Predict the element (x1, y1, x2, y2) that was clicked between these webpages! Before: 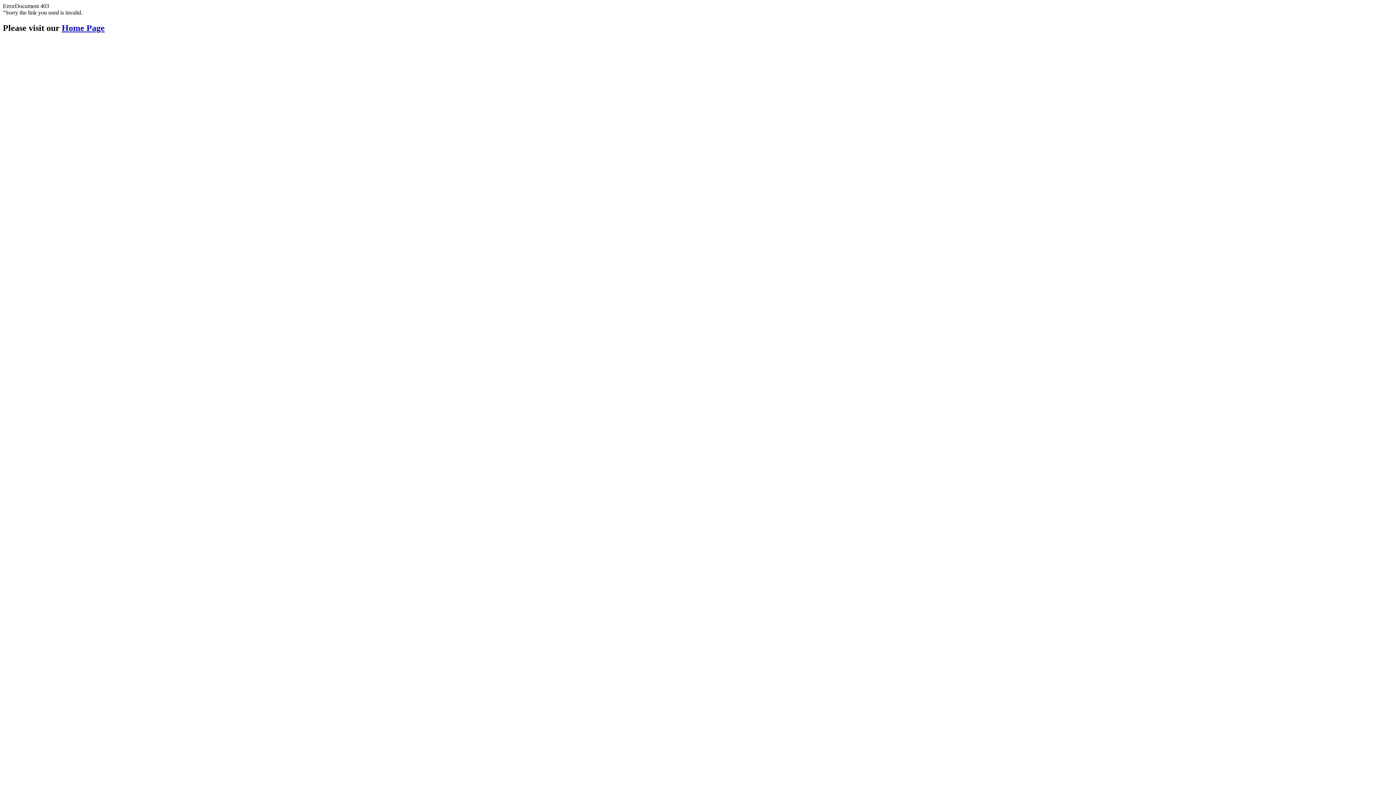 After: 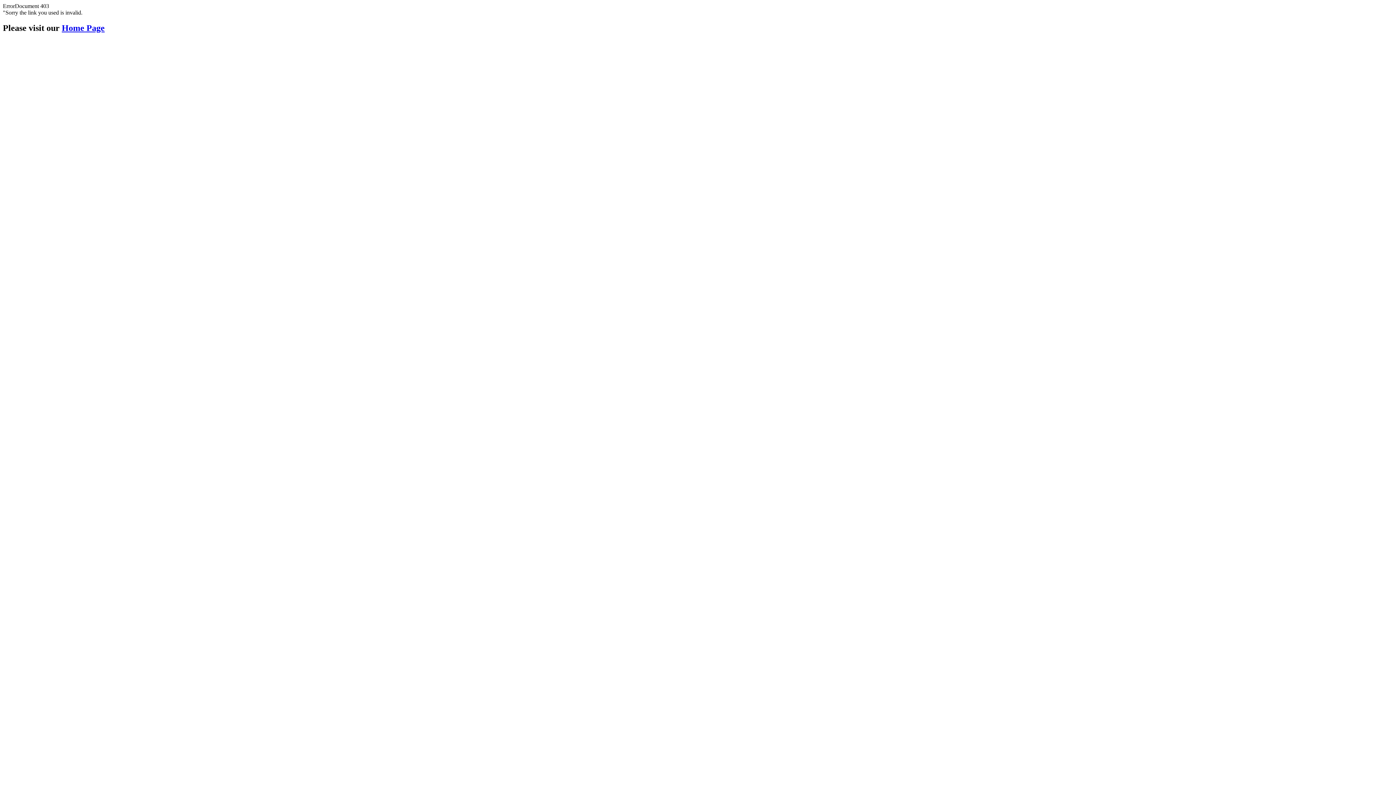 Action: bbox: (61, 23, 104, 32) label: Home Page